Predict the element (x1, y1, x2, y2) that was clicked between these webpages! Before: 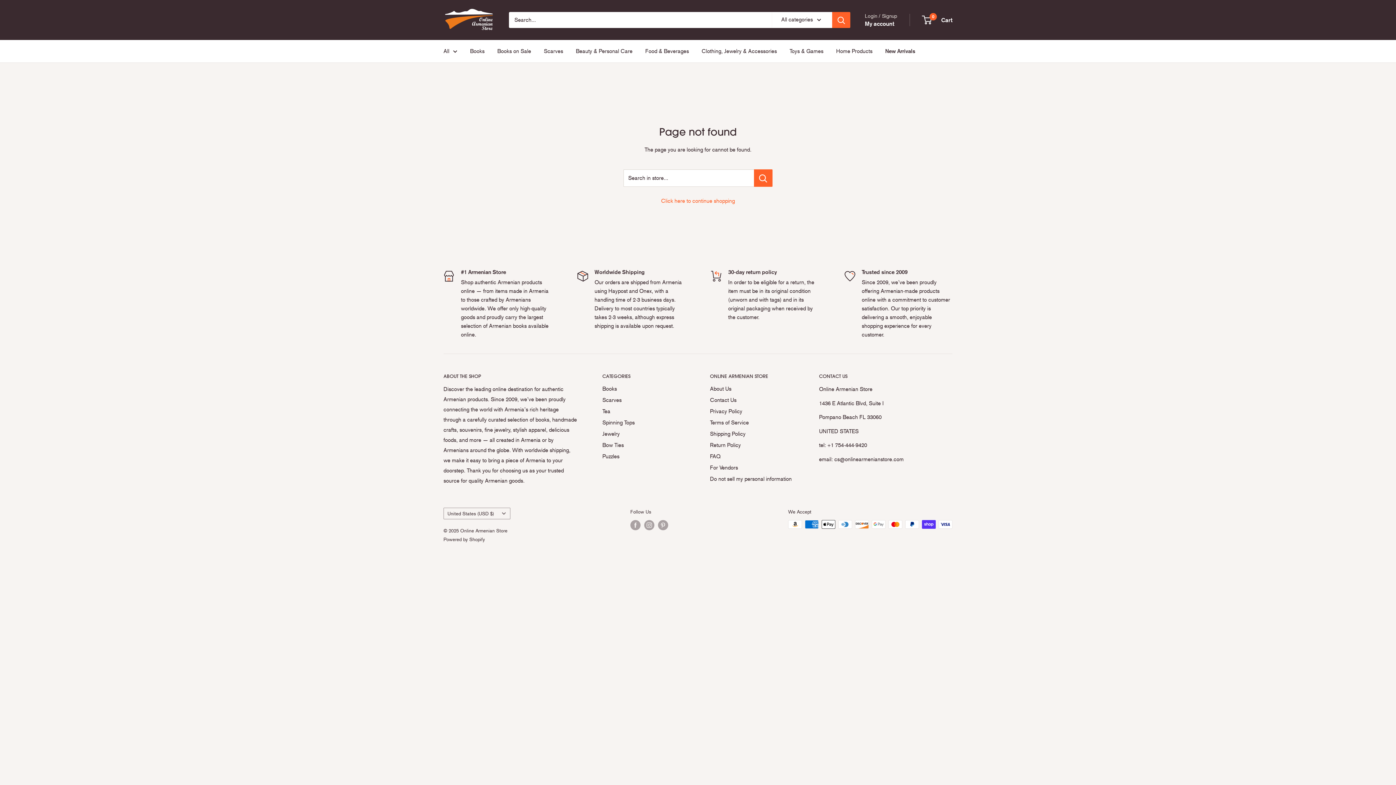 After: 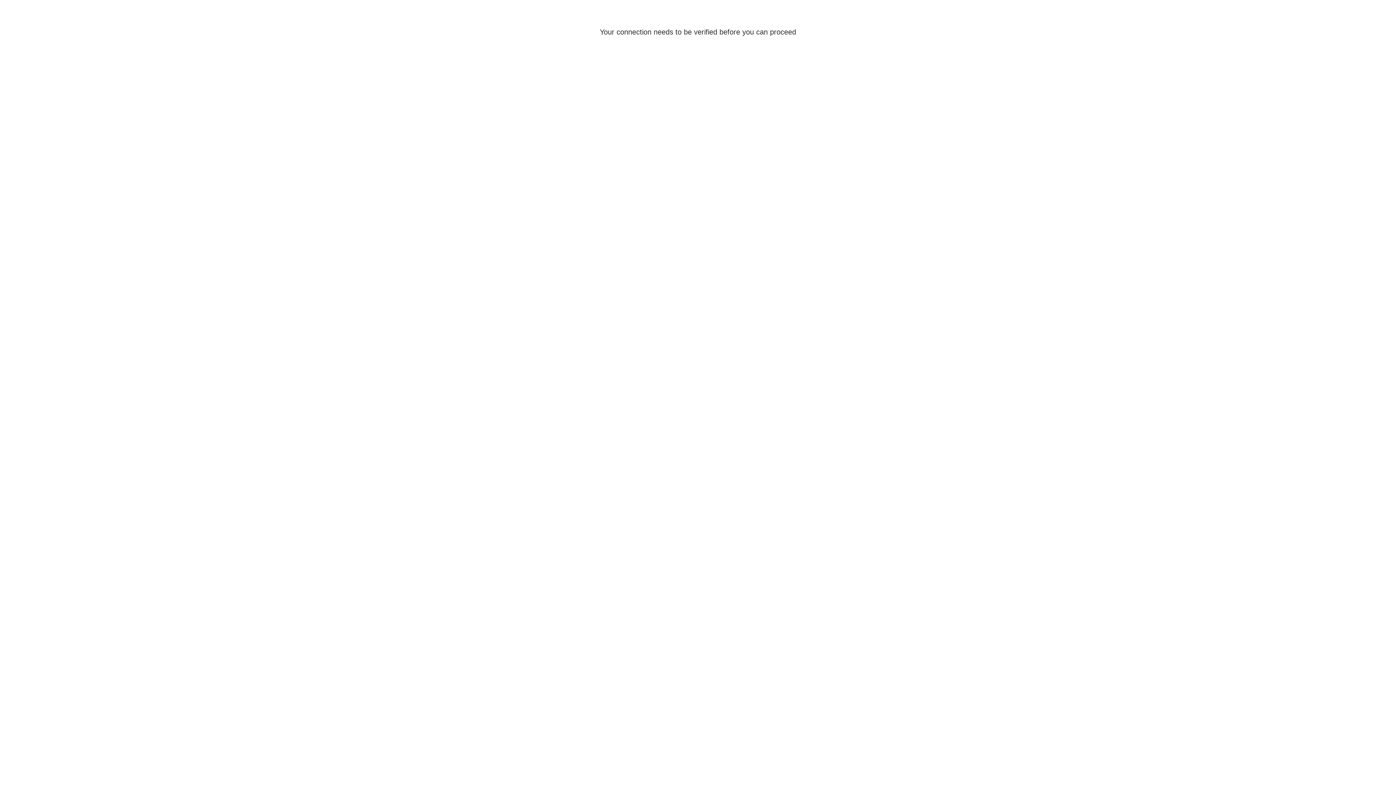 Action: label: My account bbox: (865, 18, 894, 28)